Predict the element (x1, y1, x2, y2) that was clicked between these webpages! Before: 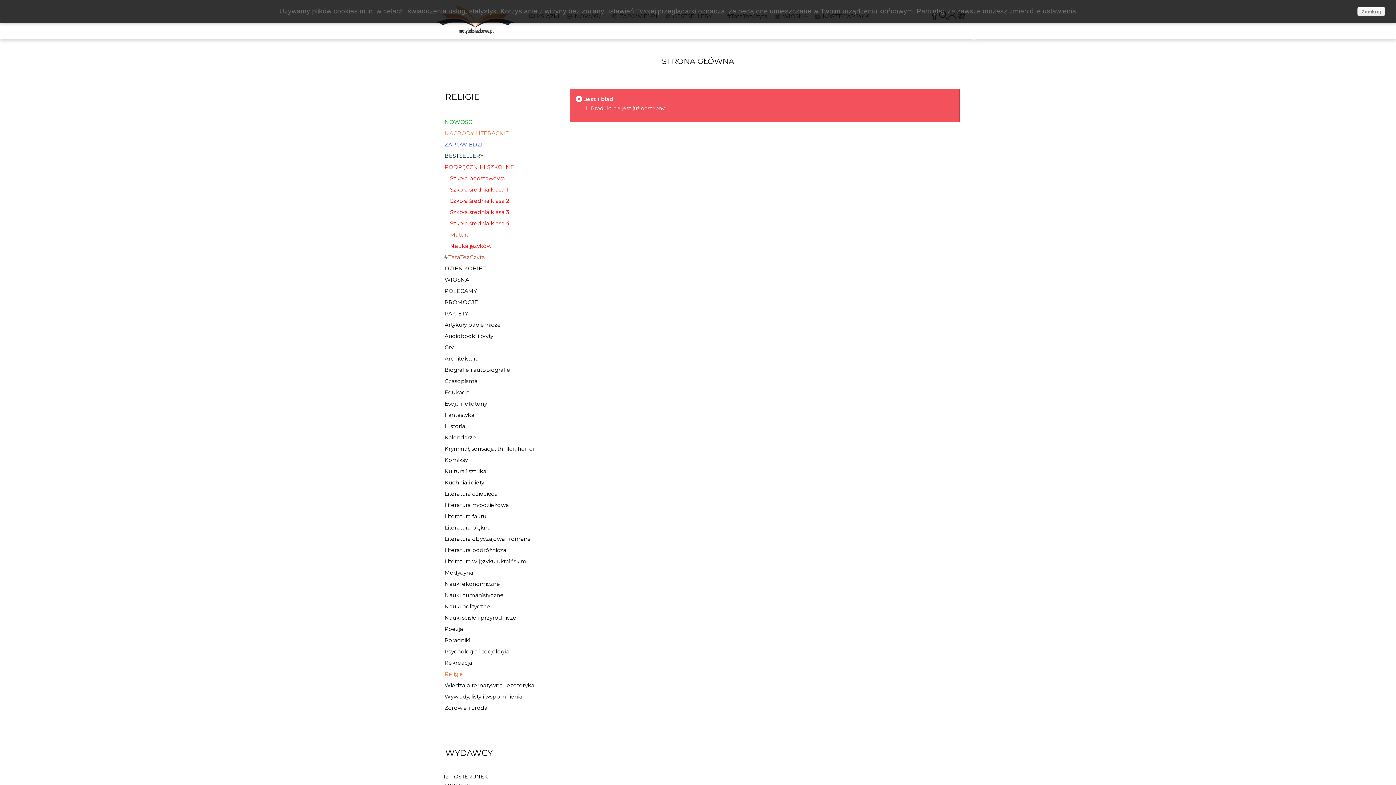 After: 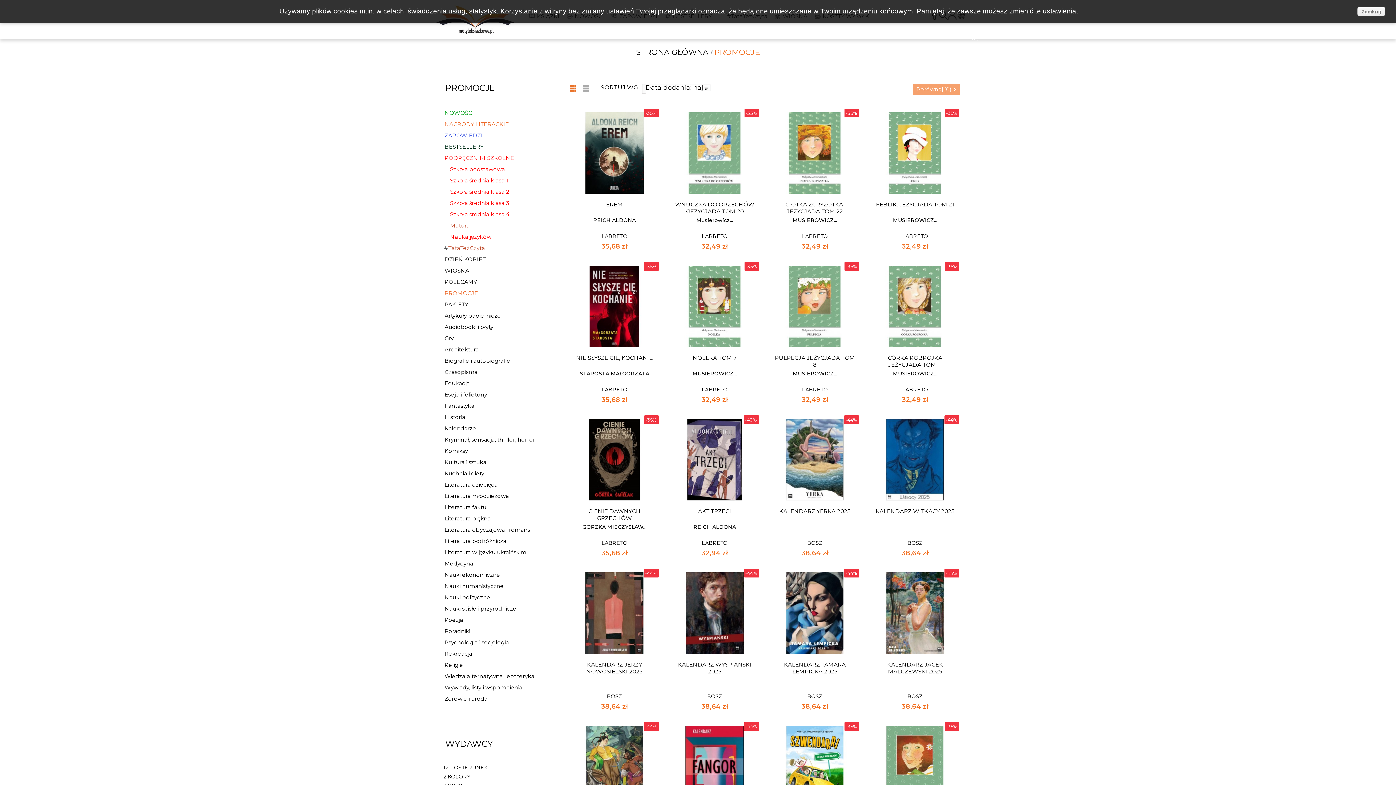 Action: label: PROMOCJE bbox: (443, 296, 551, 308)